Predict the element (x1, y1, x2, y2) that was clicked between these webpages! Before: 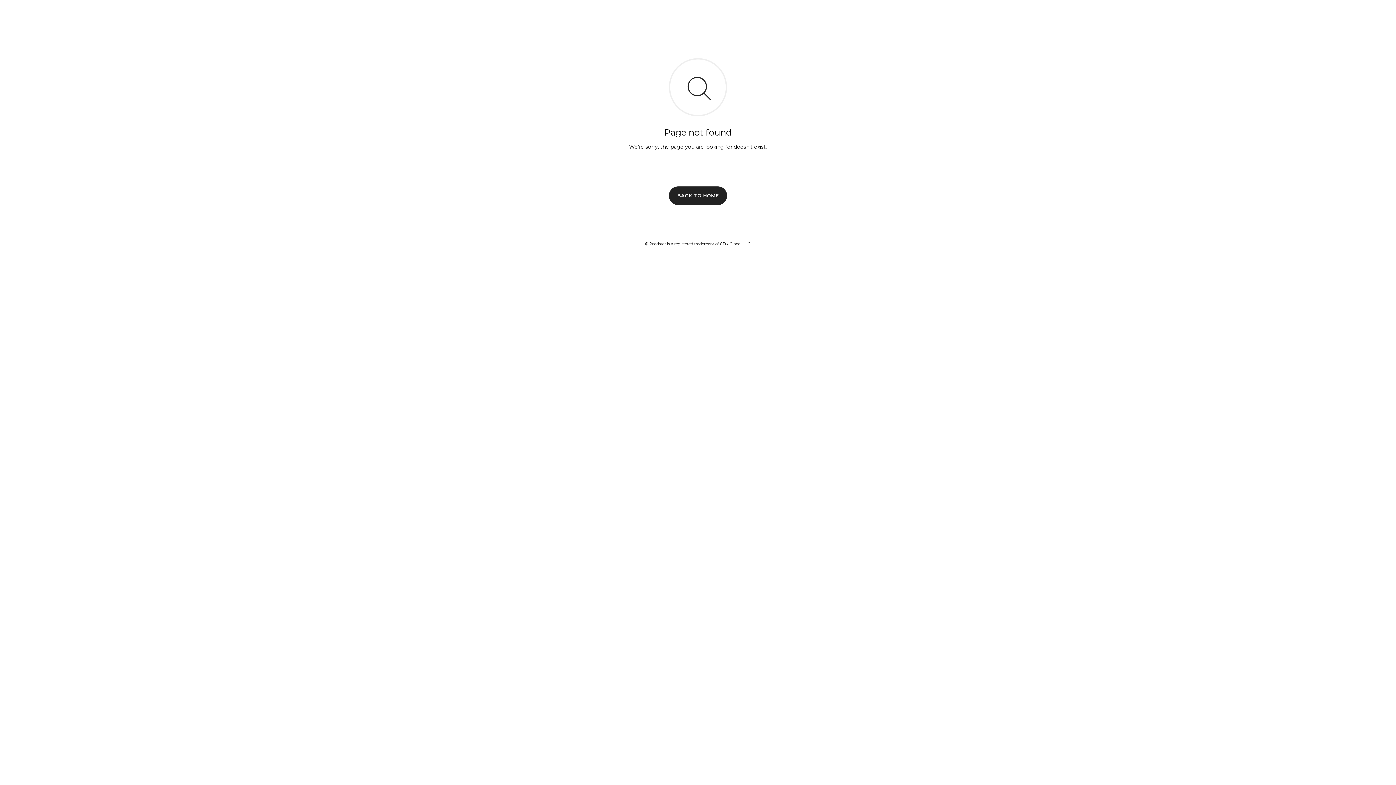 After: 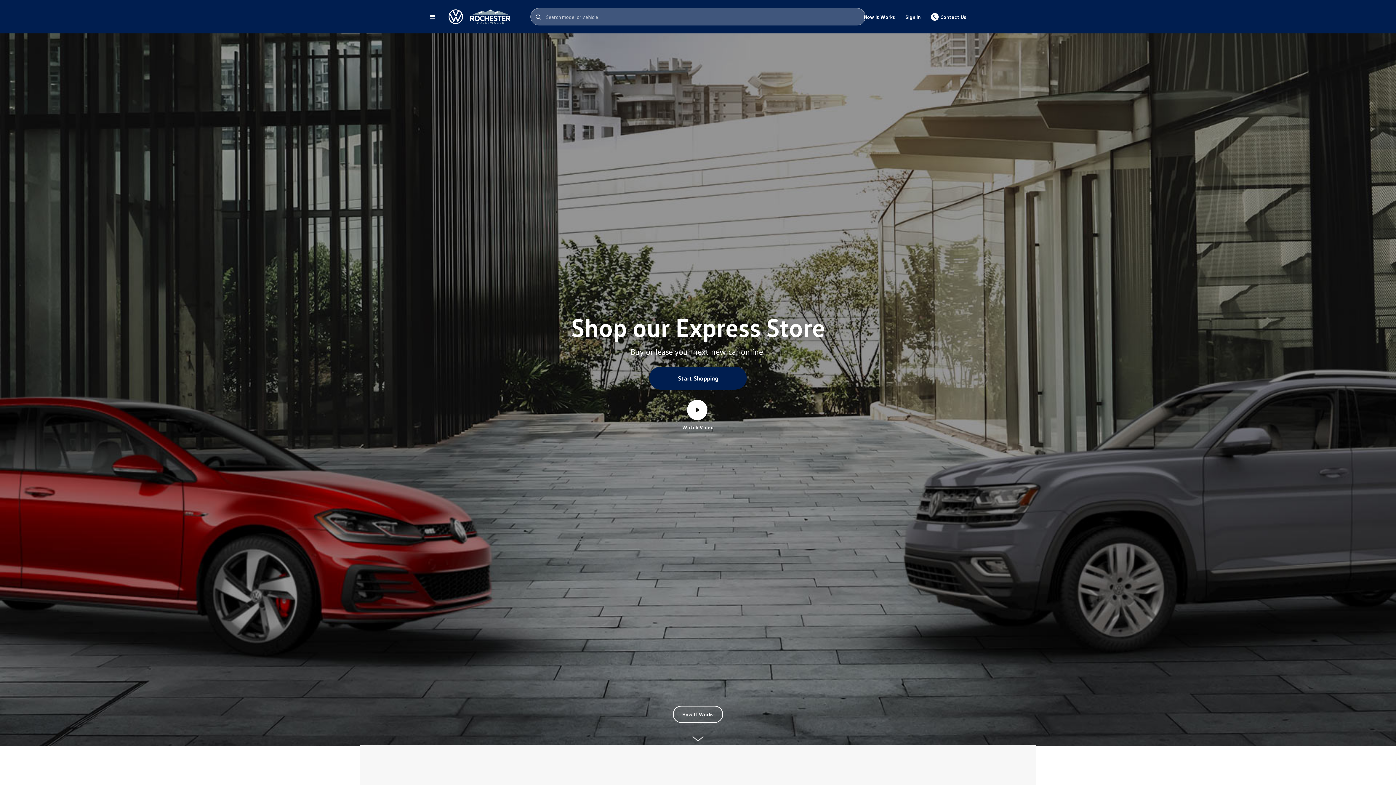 Action: label: BACK TO HOME bbox: (669, 186, 727, 204)